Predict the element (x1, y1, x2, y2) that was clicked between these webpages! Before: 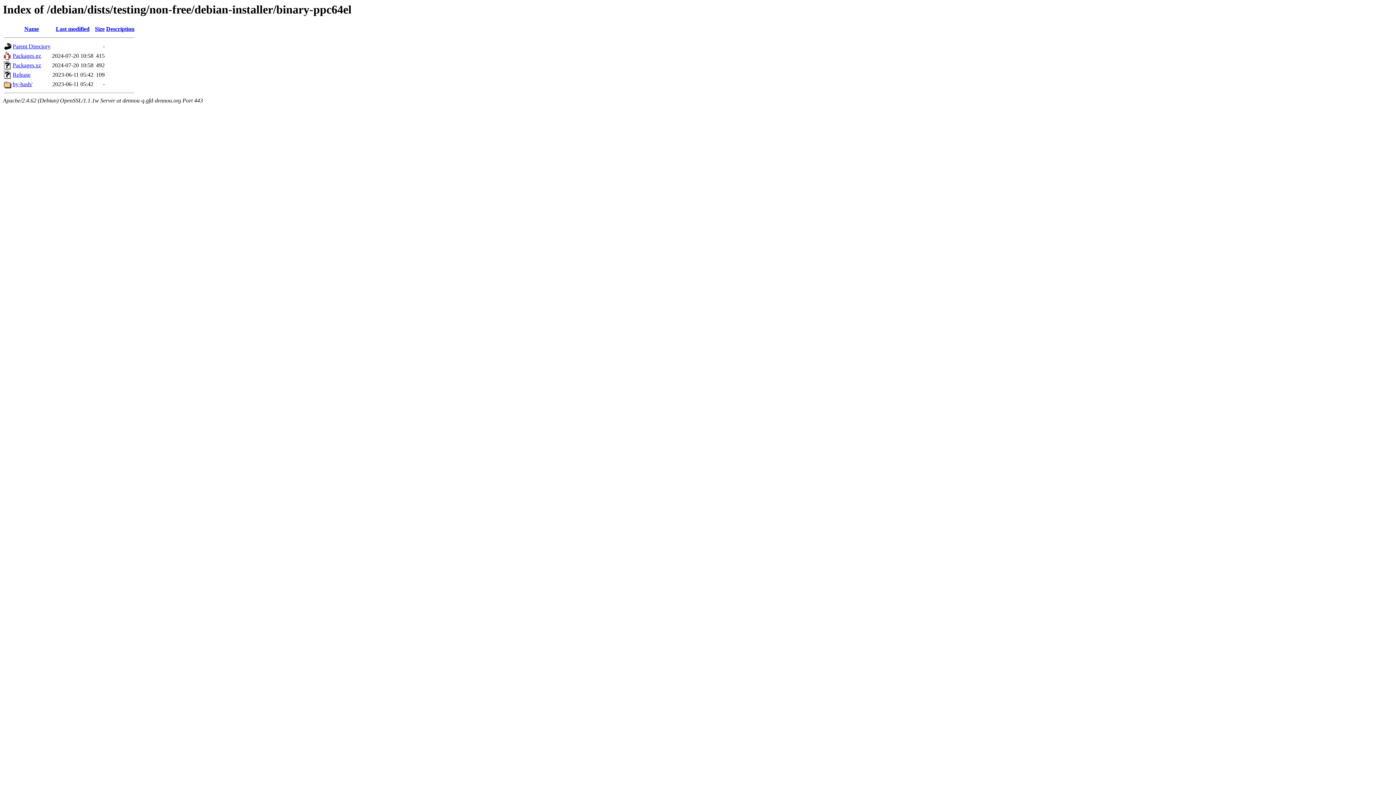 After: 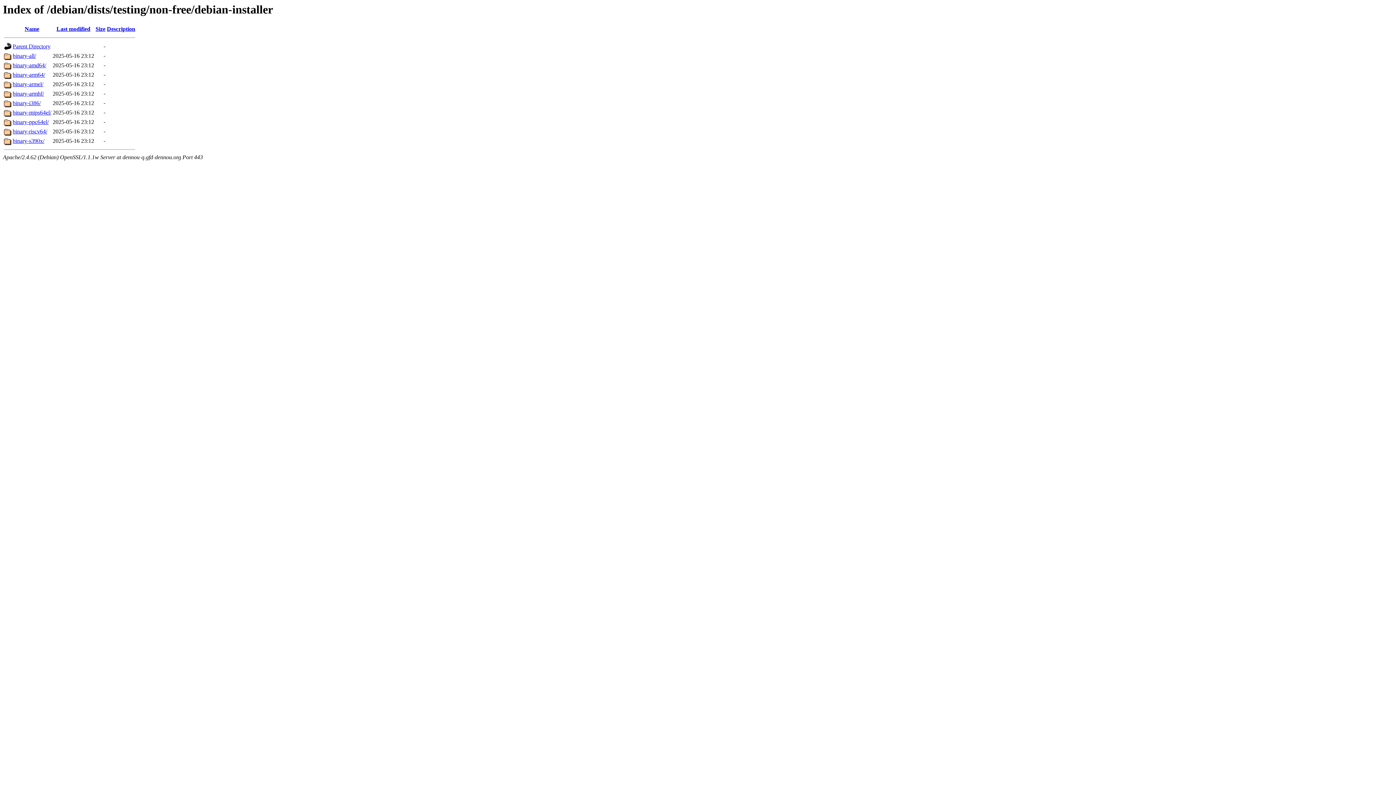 Action: label: Parent Directory bbox: (12, 43, 50, 49)